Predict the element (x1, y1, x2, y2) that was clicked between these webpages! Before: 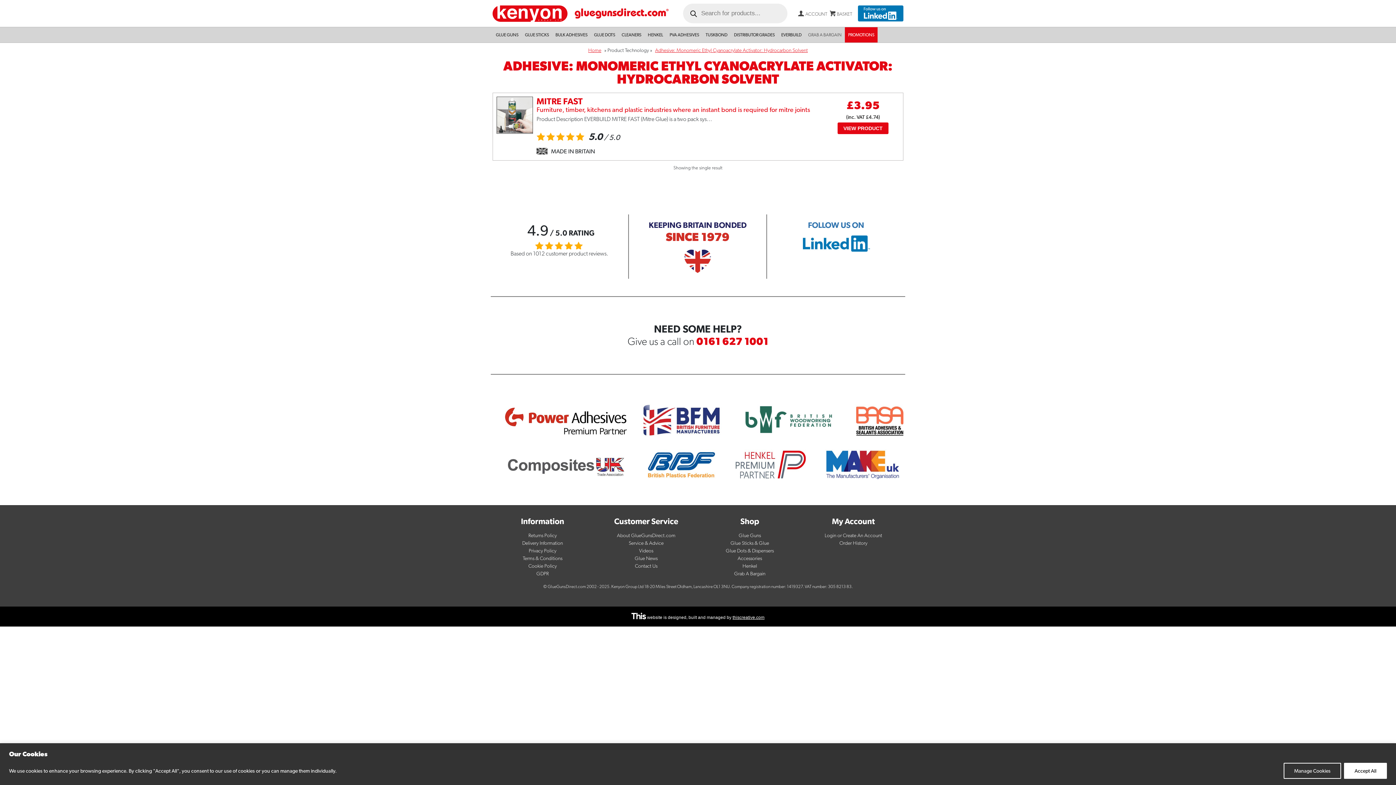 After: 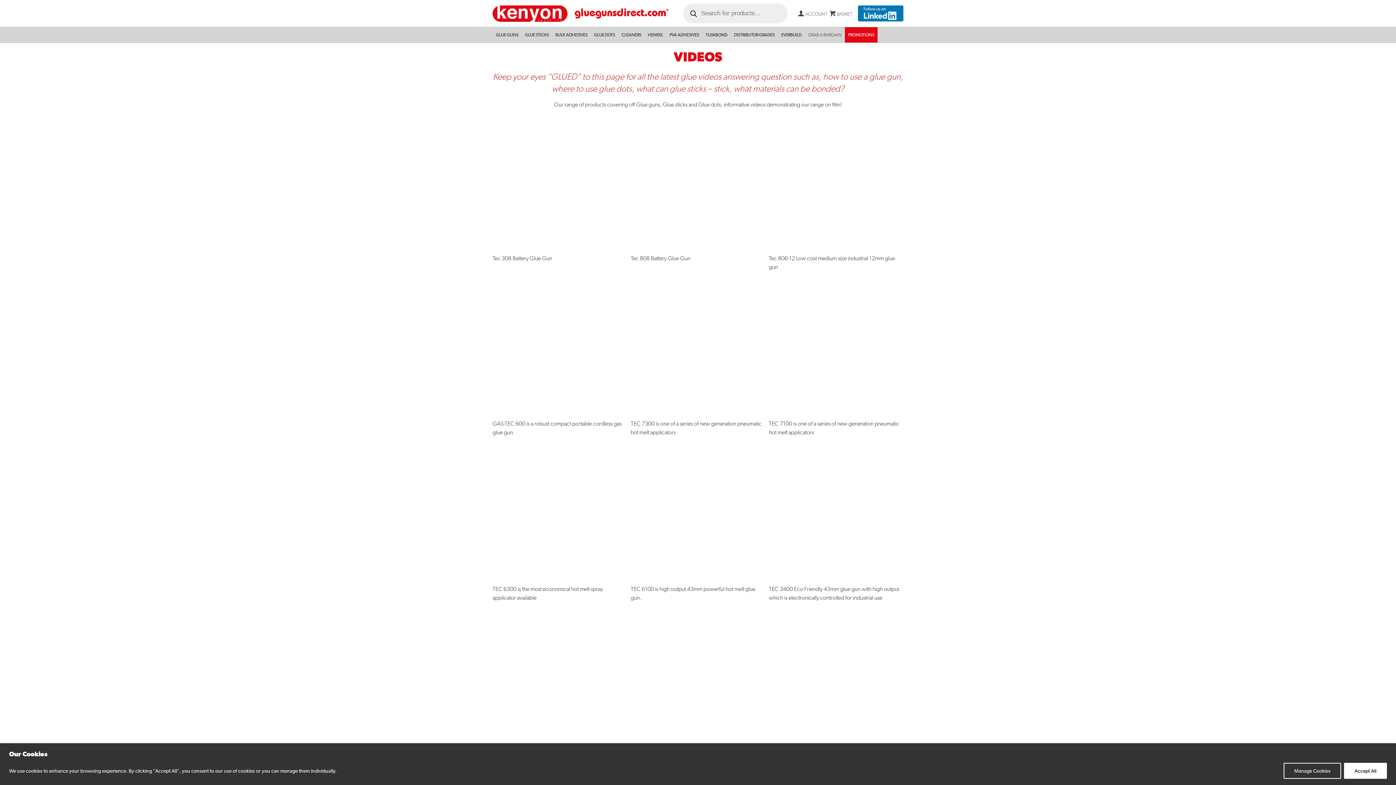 Action: label: Videos bbox: (596, 547, 696, 554)